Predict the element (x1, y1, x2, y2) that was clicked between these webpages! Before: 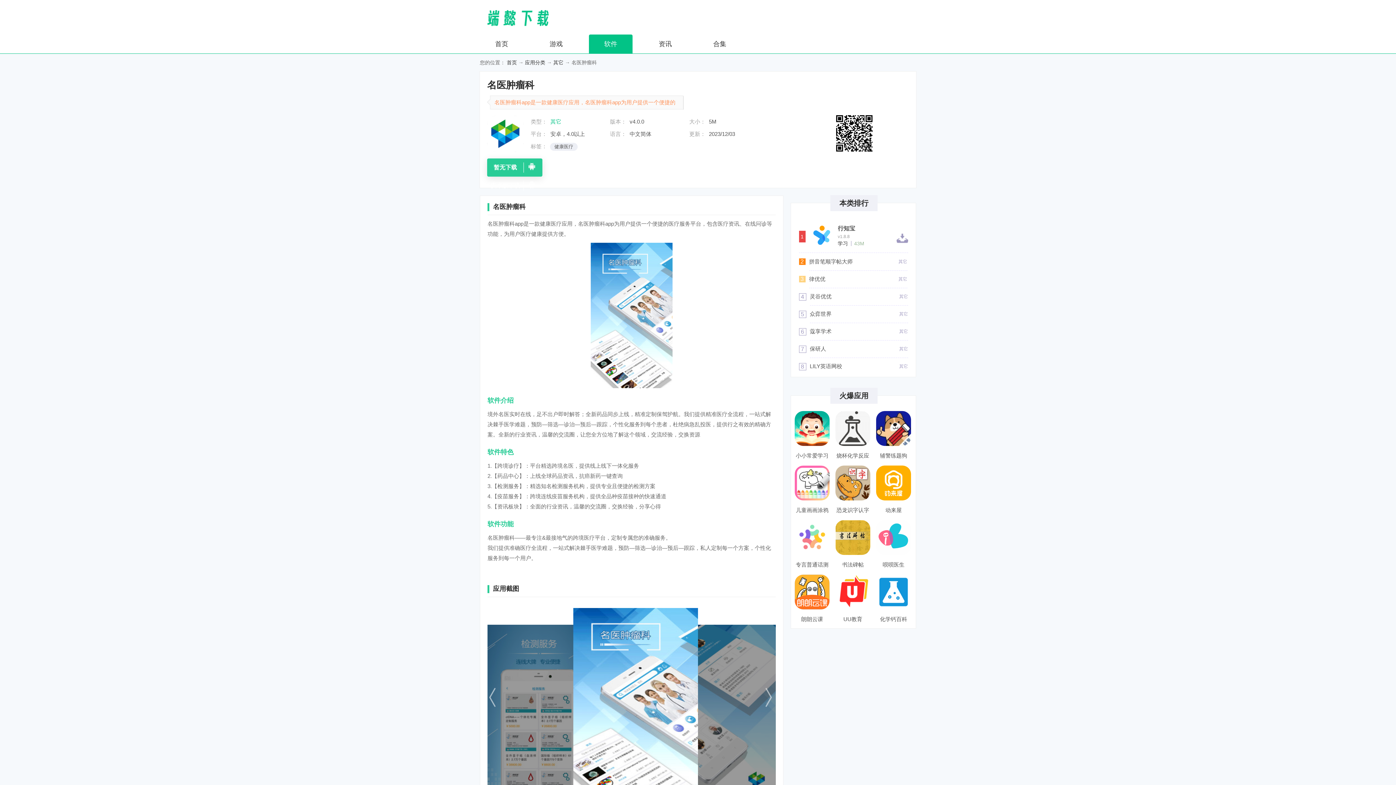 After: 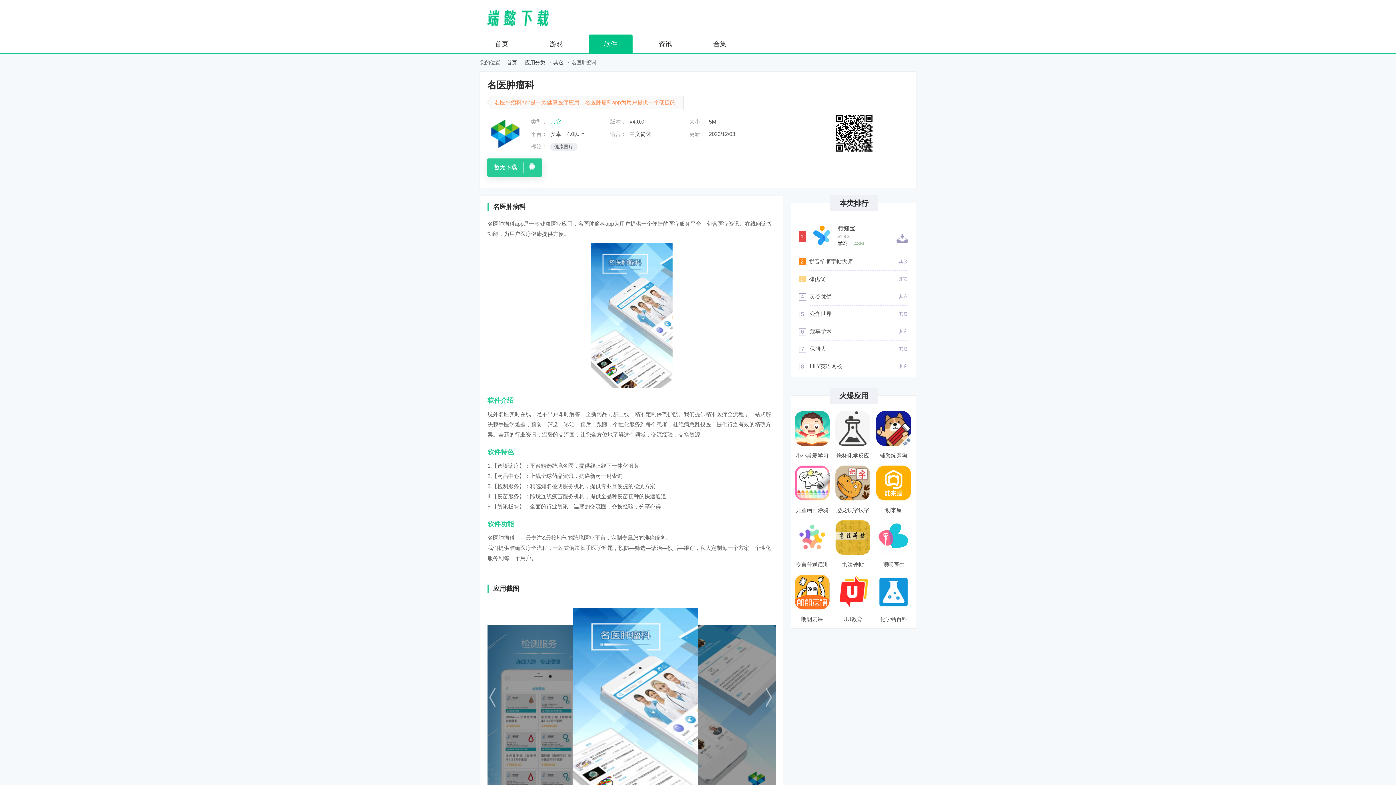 Action: bbox: (794, 410, 830, 446)